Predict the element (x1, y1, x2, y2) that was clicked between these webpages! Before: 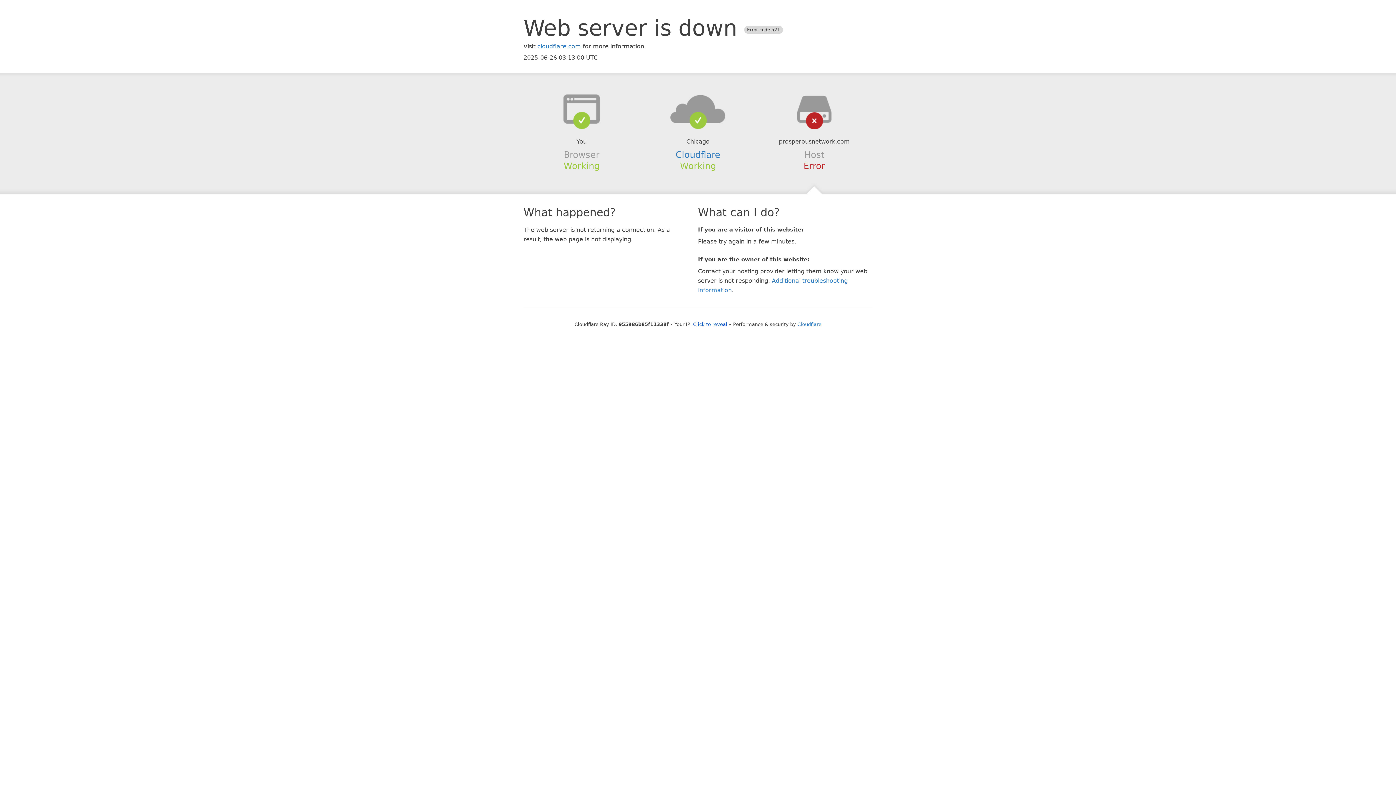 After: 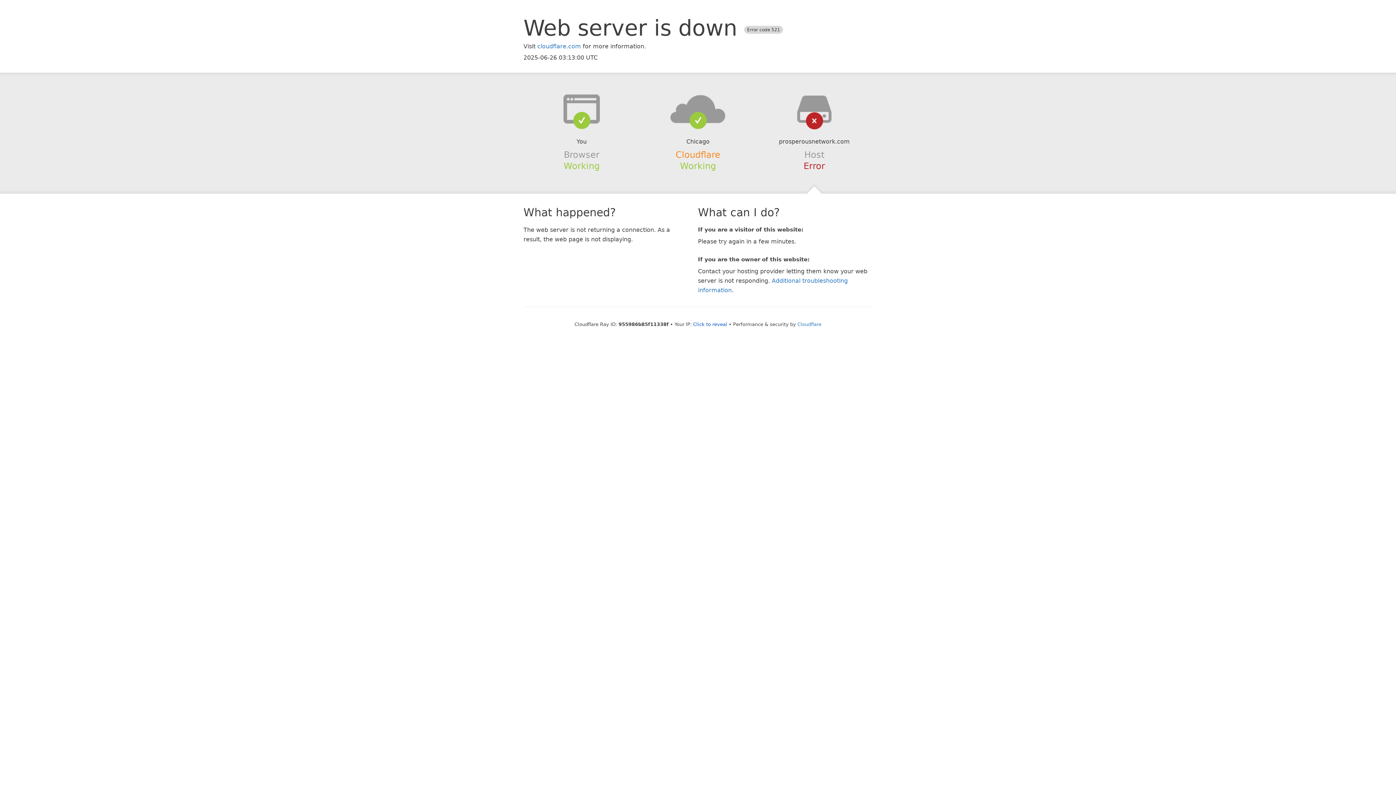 Action: bbox: (675, 149, 720, 159) label: Cloudflare